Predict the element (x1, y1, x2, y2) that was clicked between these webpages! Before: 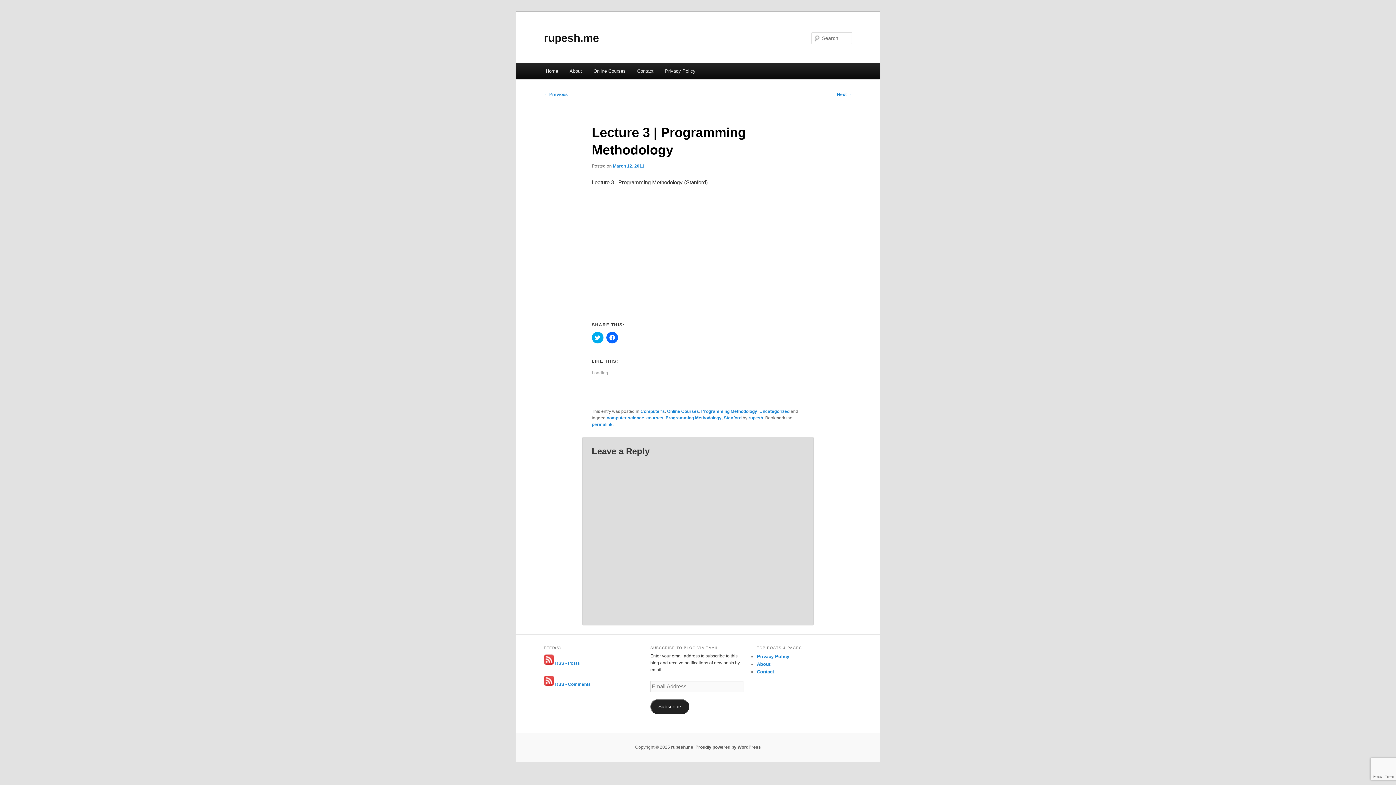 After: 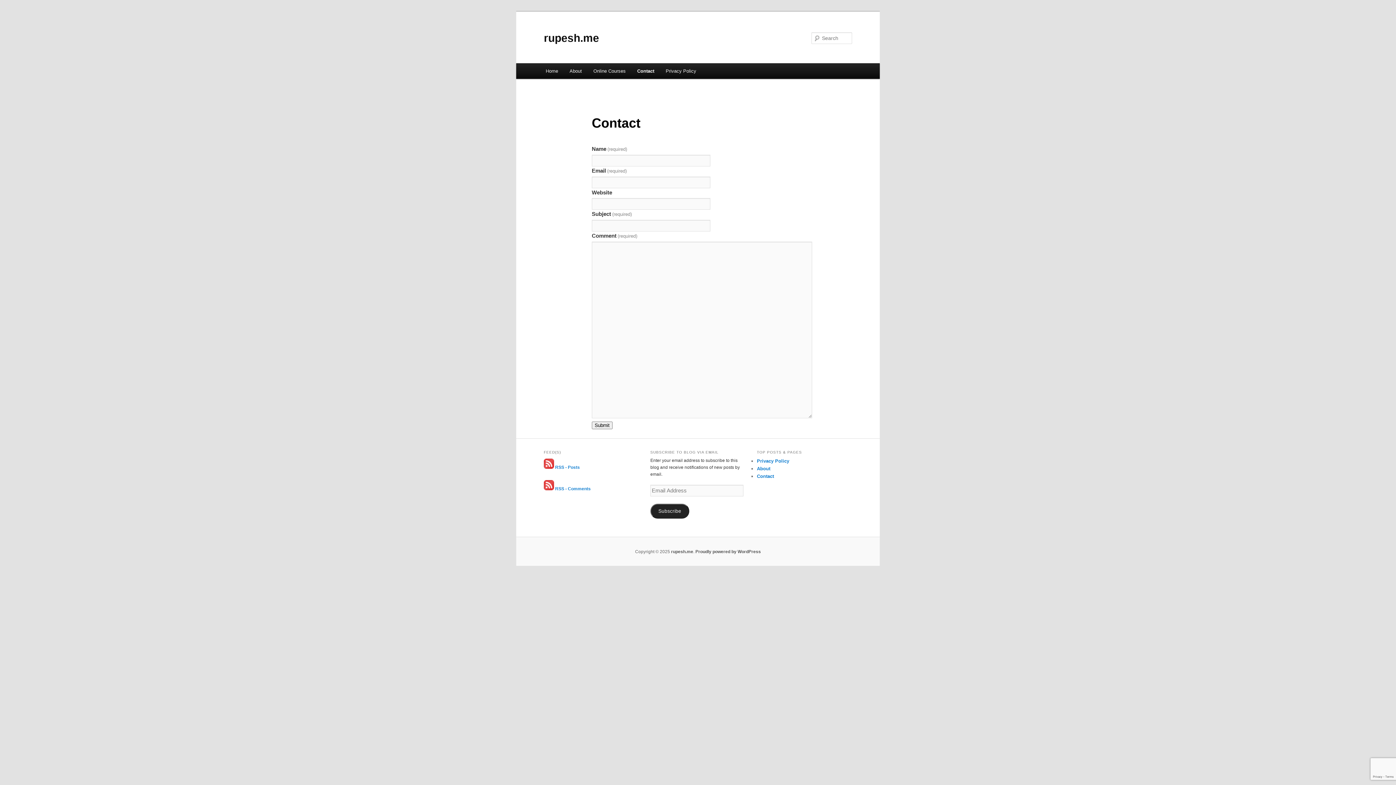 Action: bbox: (631, 63, 659, 78) label: Contact